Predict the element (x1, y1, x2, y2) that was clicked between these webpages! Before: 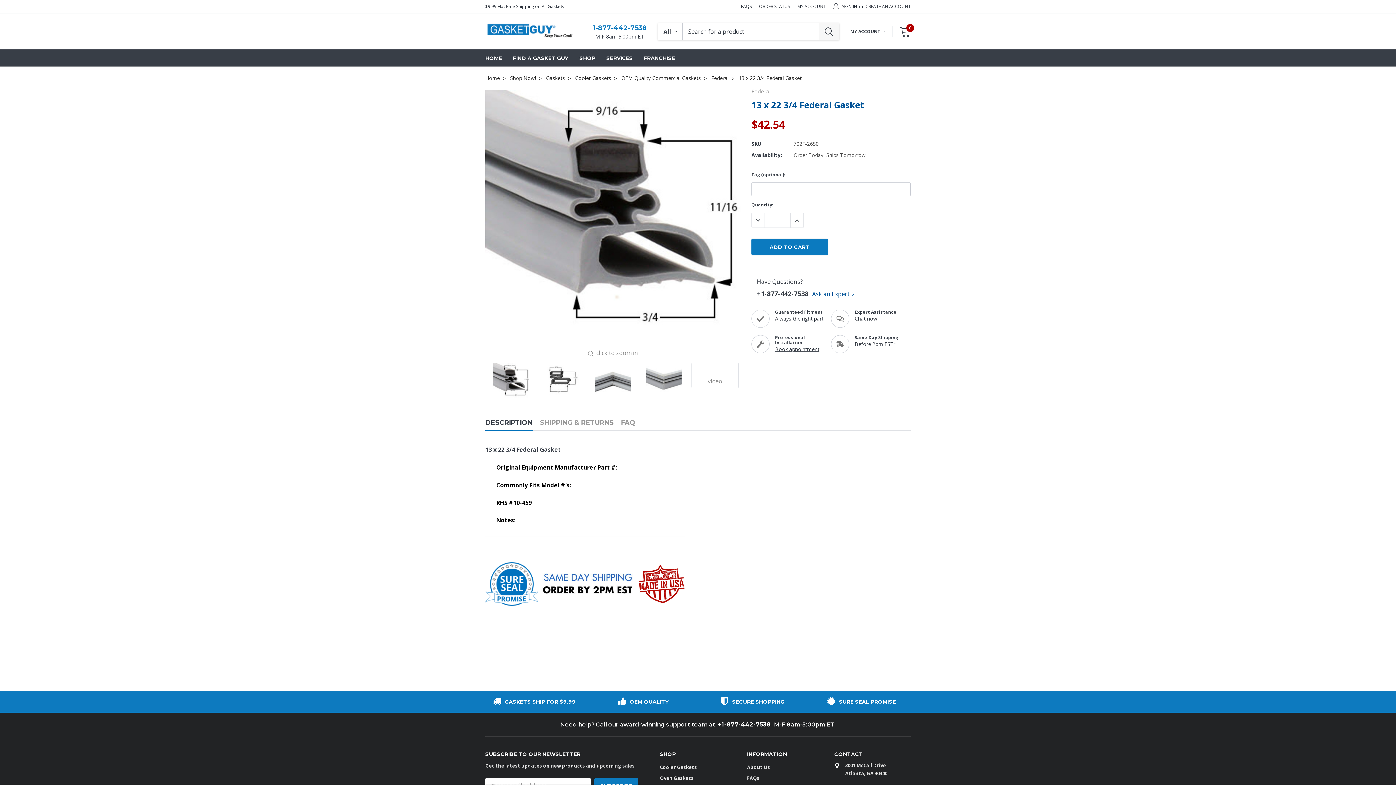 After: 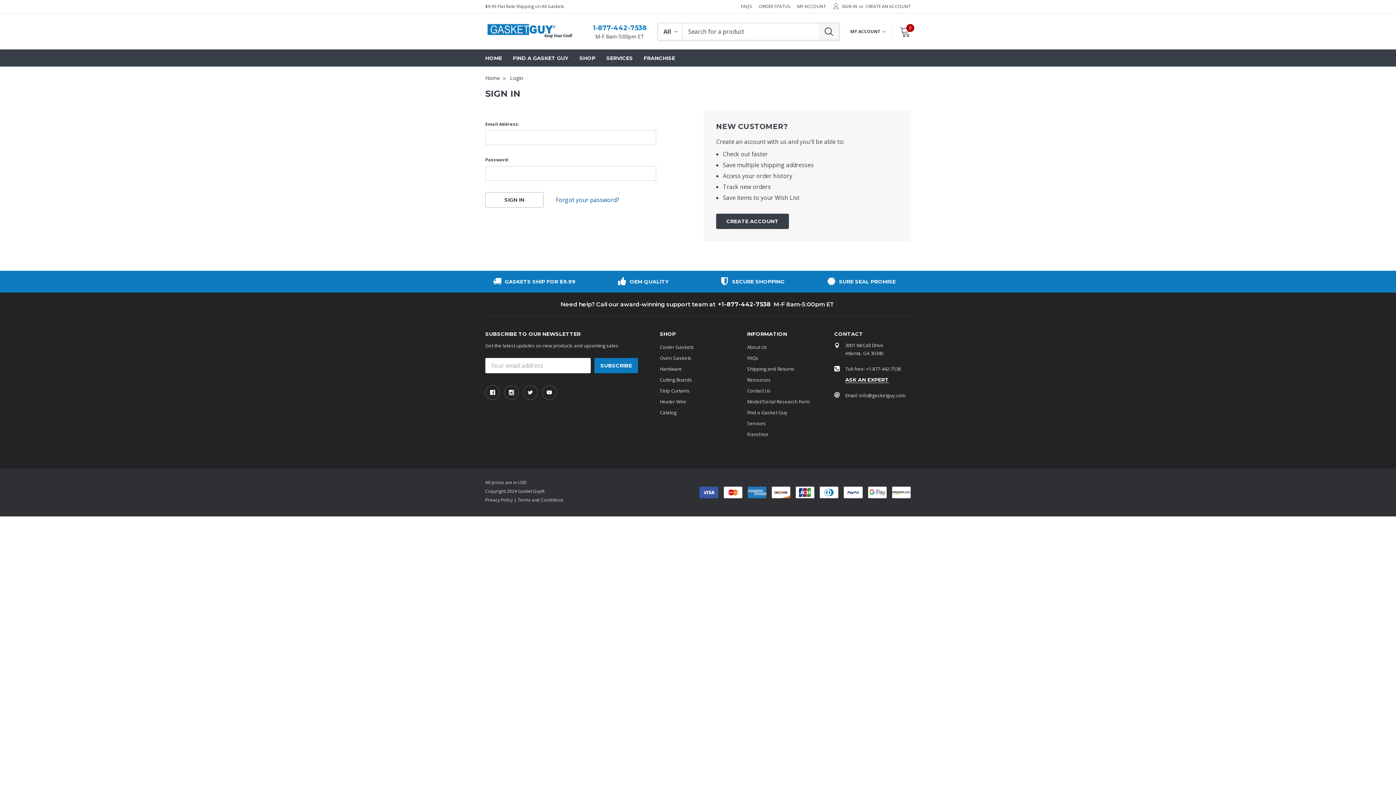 Action: bbox: (759, 4, 790, 8) label: ORDER STATUS